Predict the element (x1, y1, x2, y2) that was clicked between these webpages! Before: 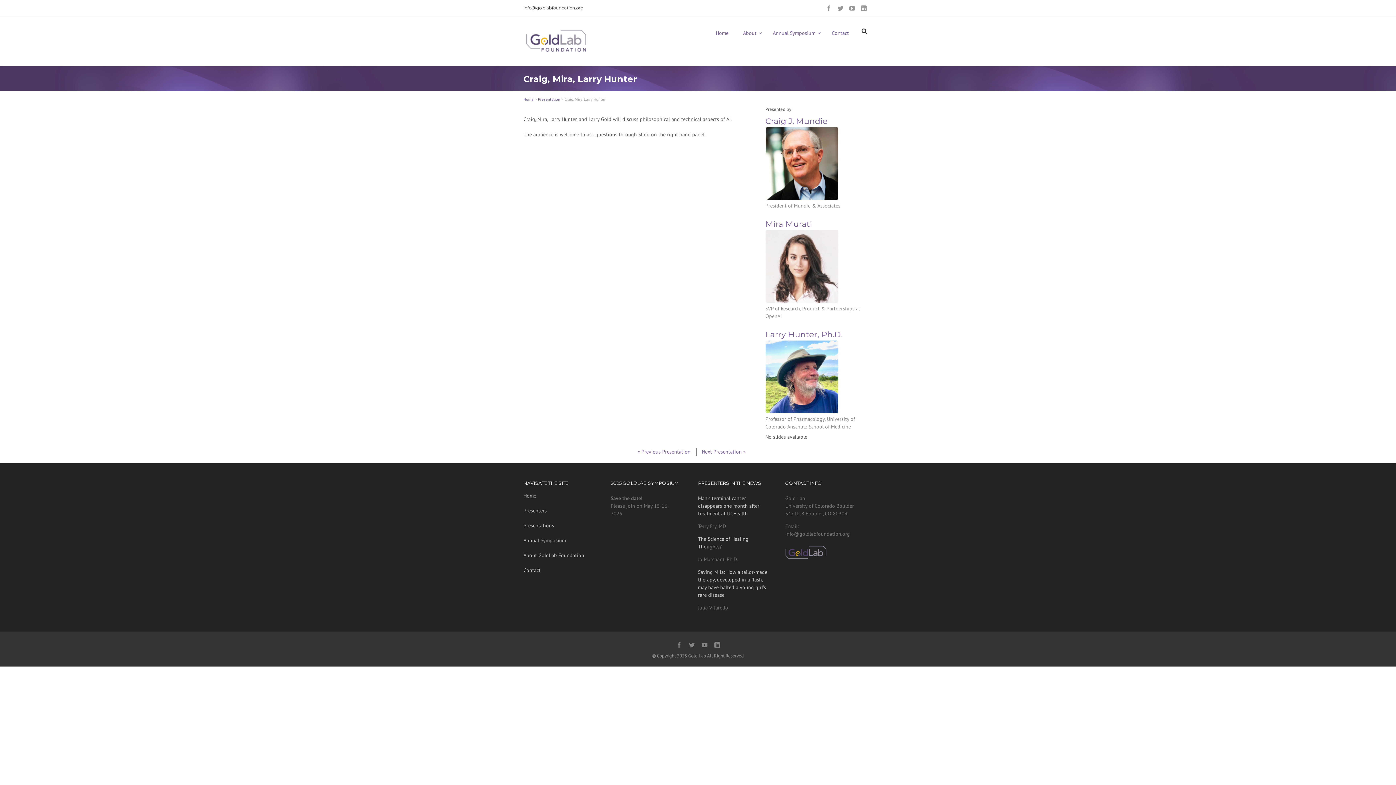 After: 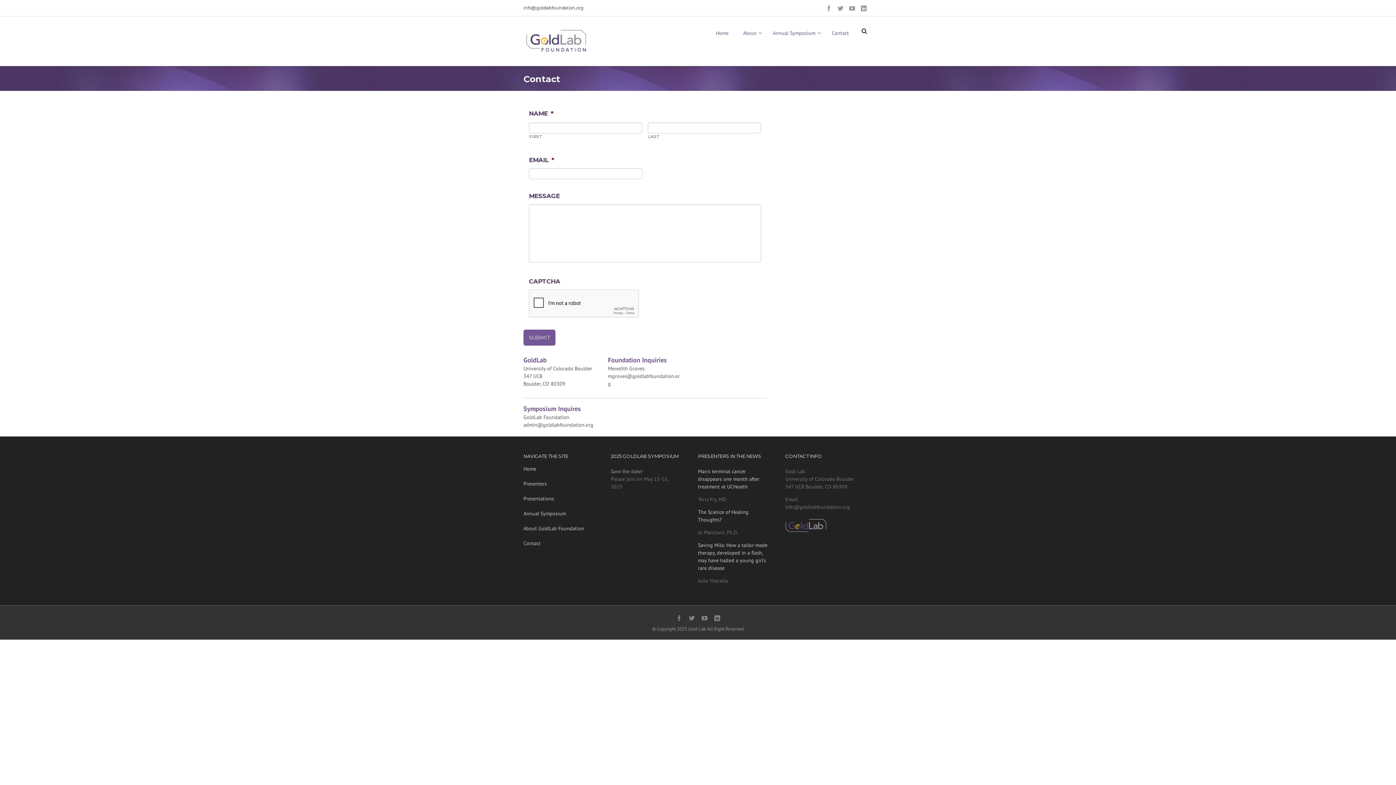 Action: label: Contact bbox: (523, 567, 540, 573)